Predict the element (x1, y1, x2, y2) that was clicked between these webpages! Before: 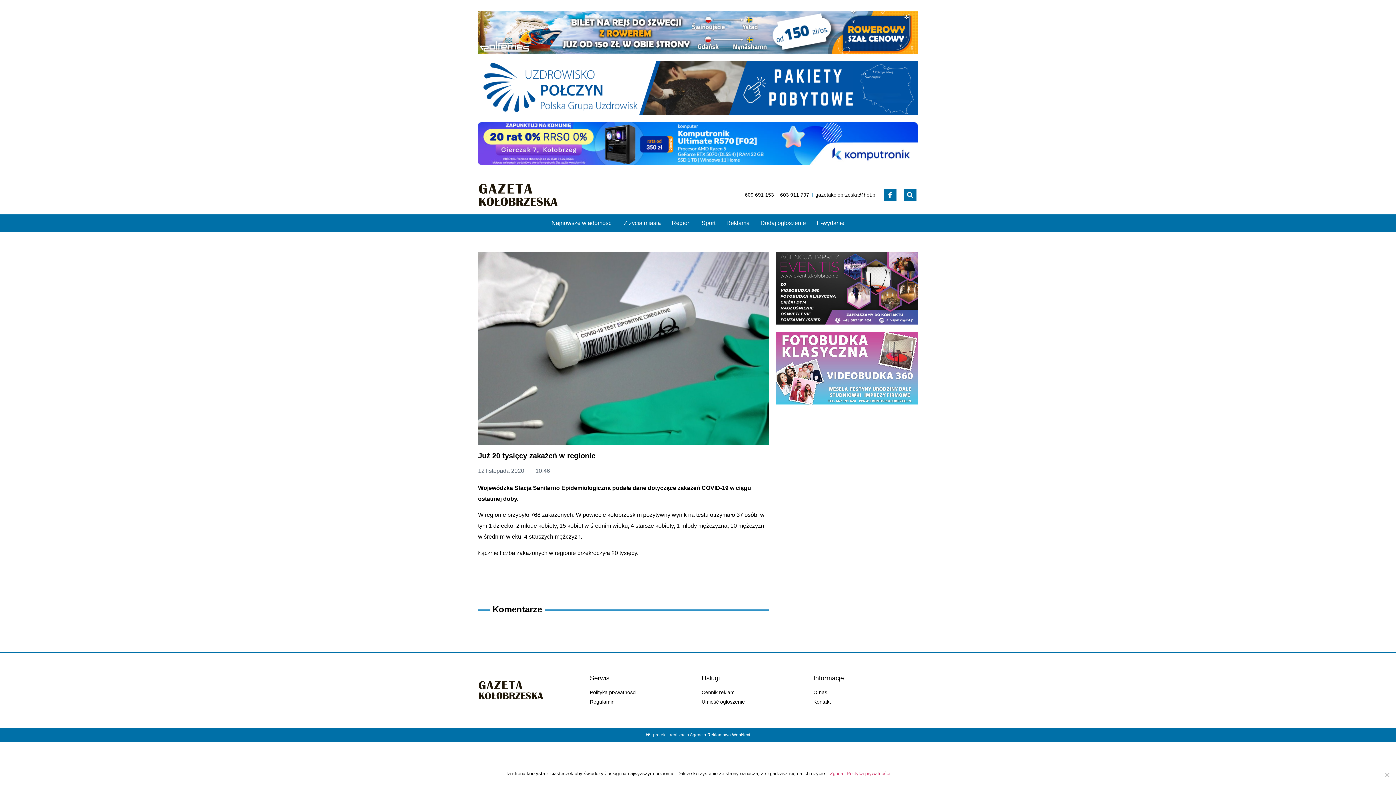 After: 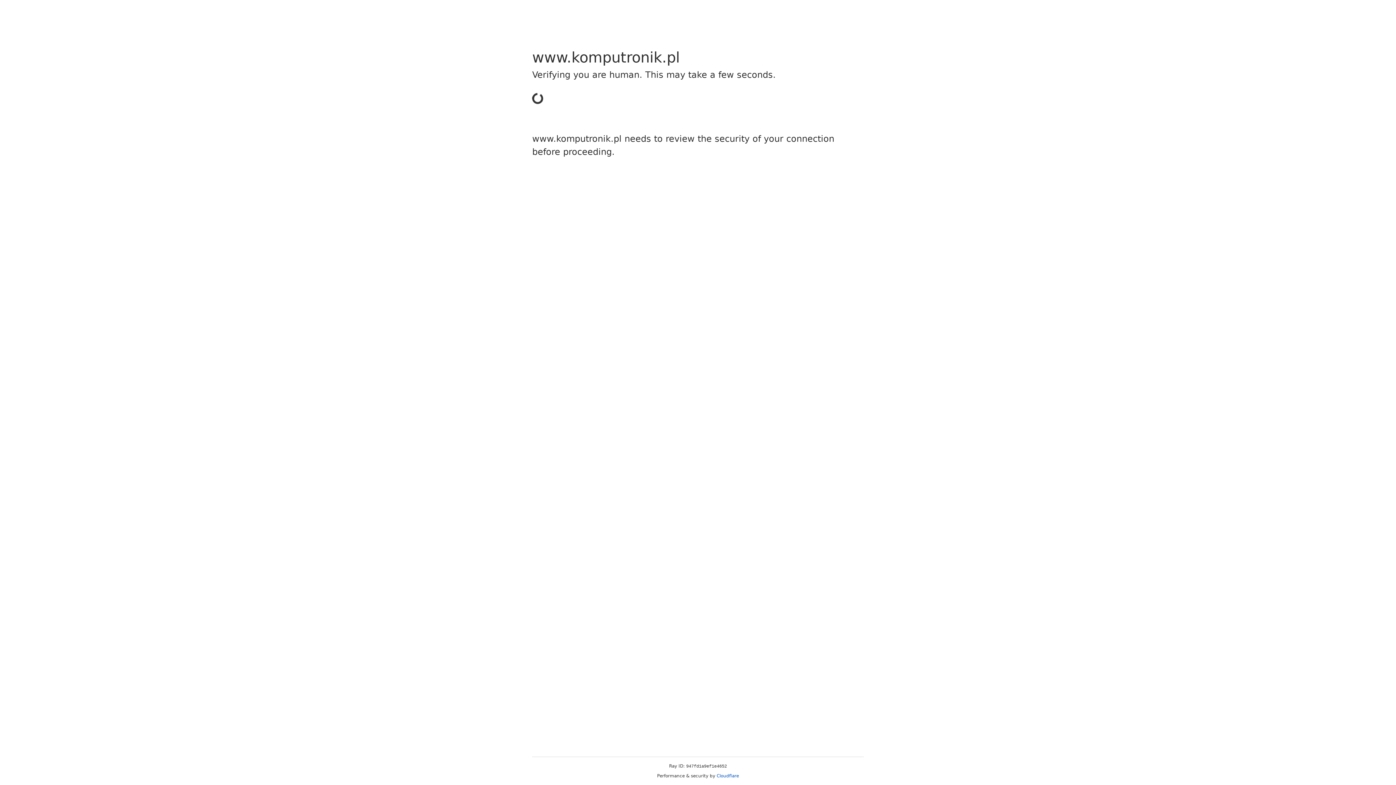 Action: bbox: (478, 122, 918, 164)